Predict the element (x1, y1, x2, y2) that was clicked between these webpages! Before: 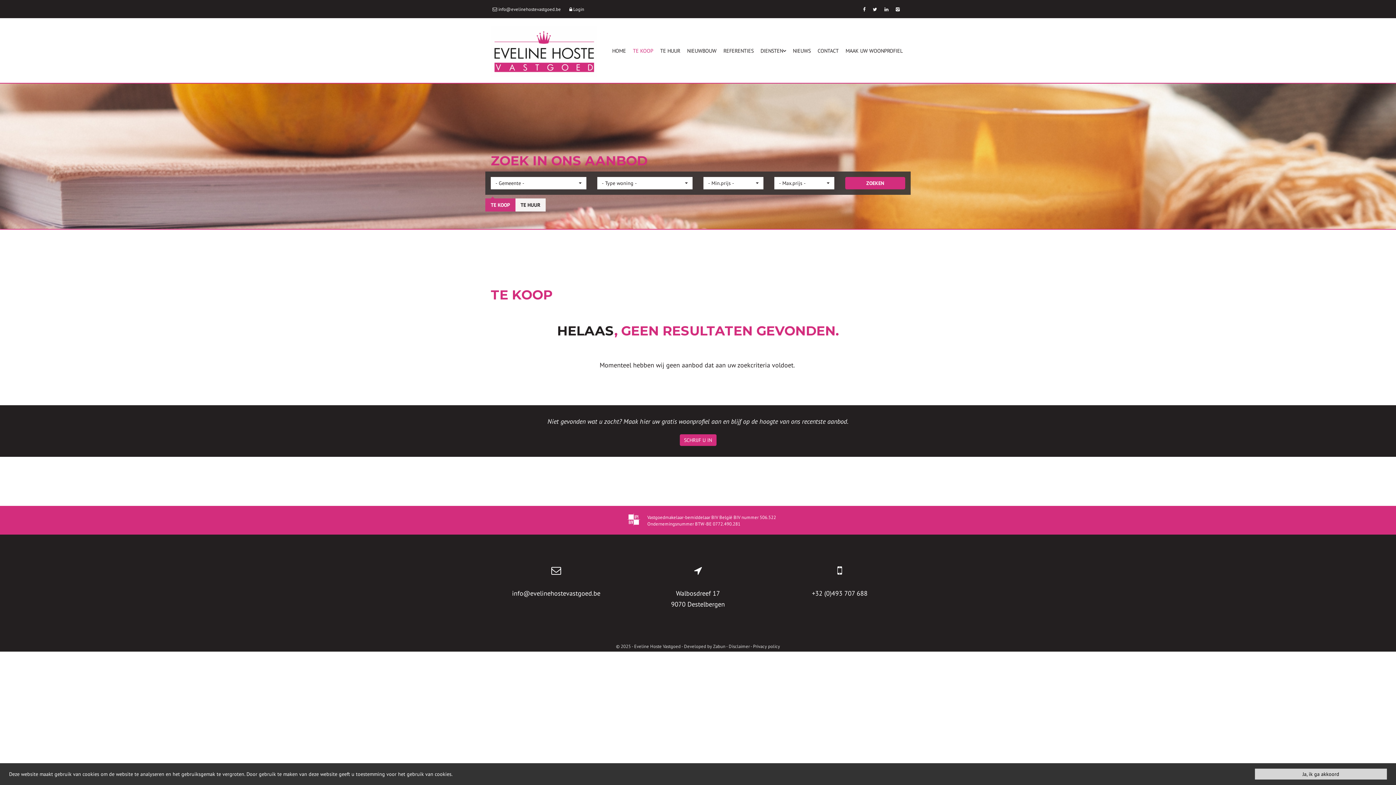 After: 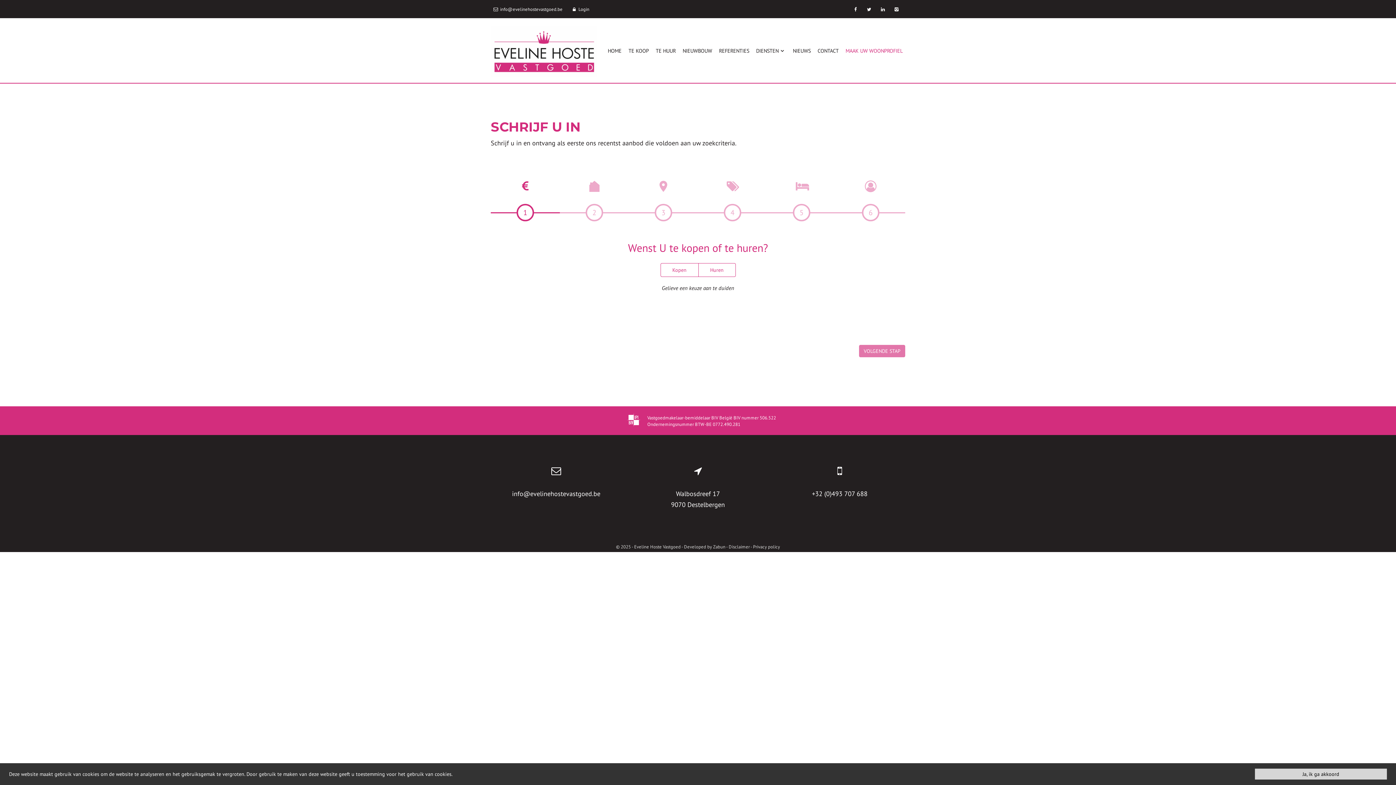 Action: bbox: (679, 434, 716, 446) label: SCHRIJF U IN